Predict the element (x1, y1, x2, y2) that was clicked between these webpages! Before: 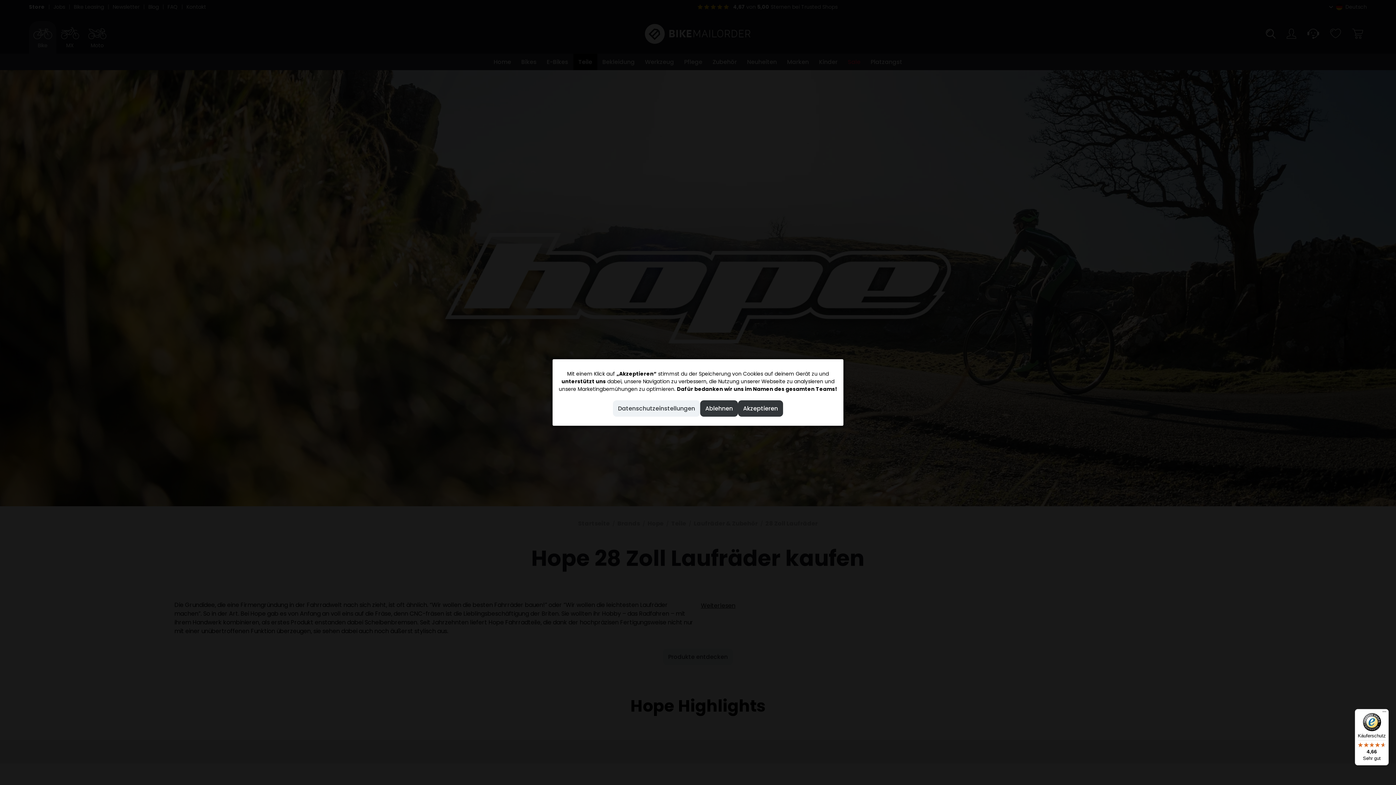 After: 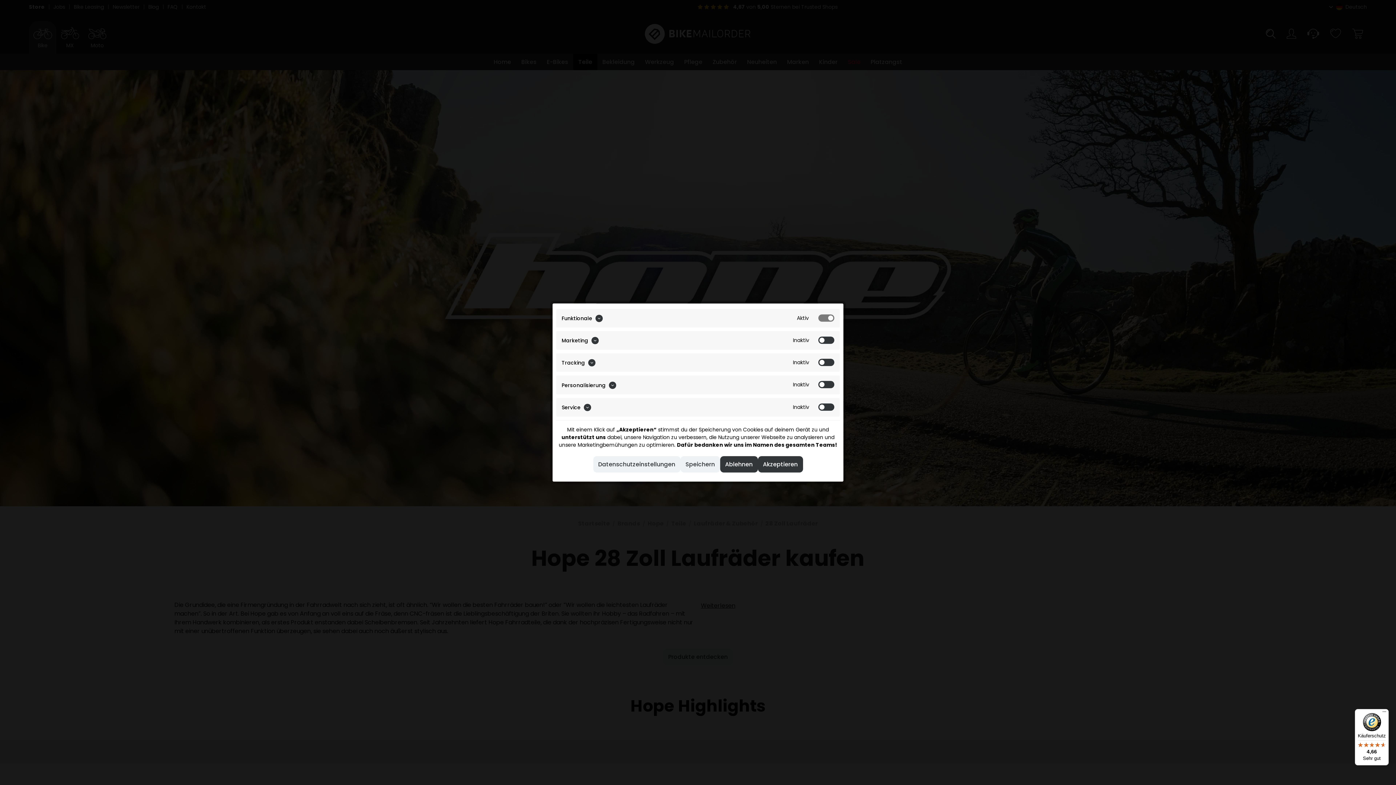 Action: label: Datenschutzeinstellungen bbox: (613, 400, 700, 416)